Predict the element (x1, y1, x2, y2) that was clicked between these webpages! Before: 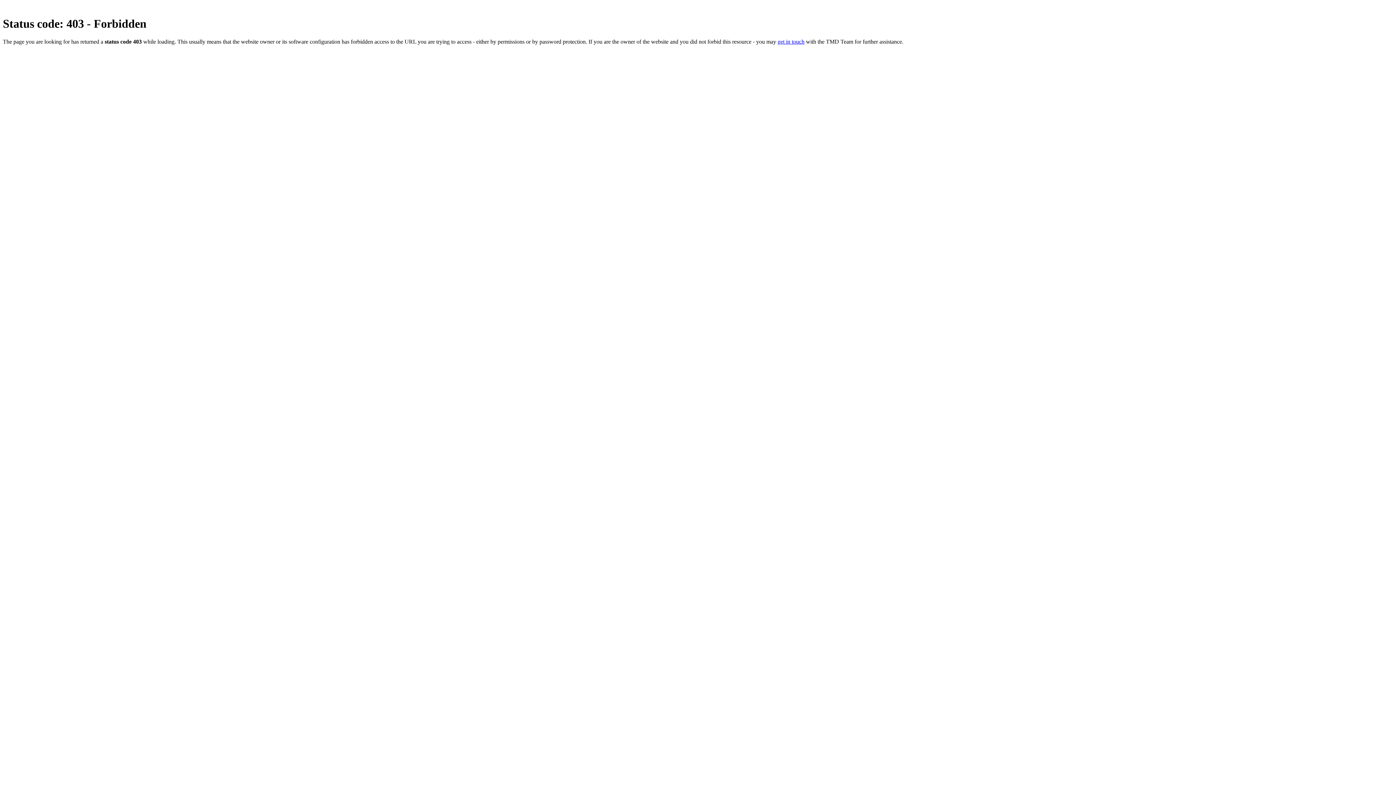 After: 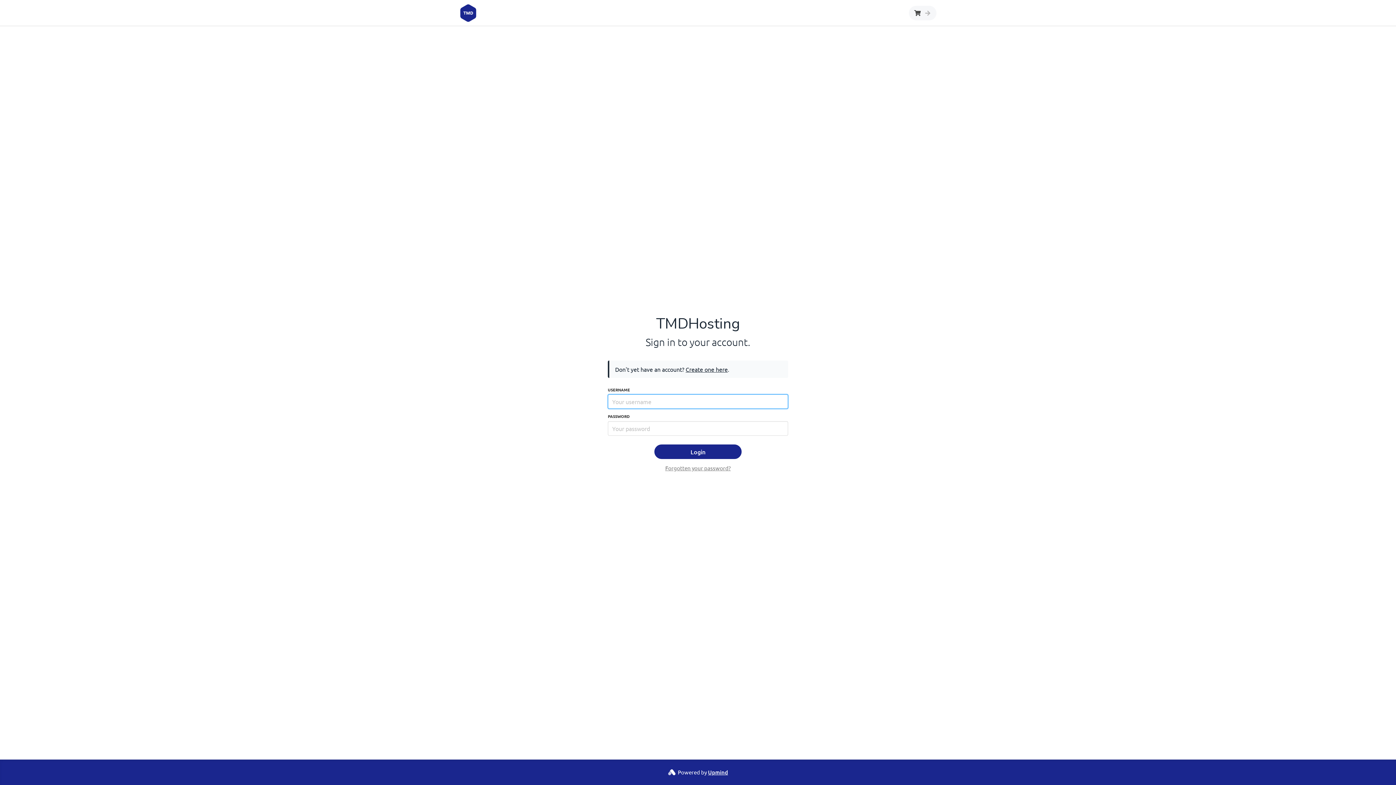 Action: bbox: (777, 38, 804, 44) label: get in touch